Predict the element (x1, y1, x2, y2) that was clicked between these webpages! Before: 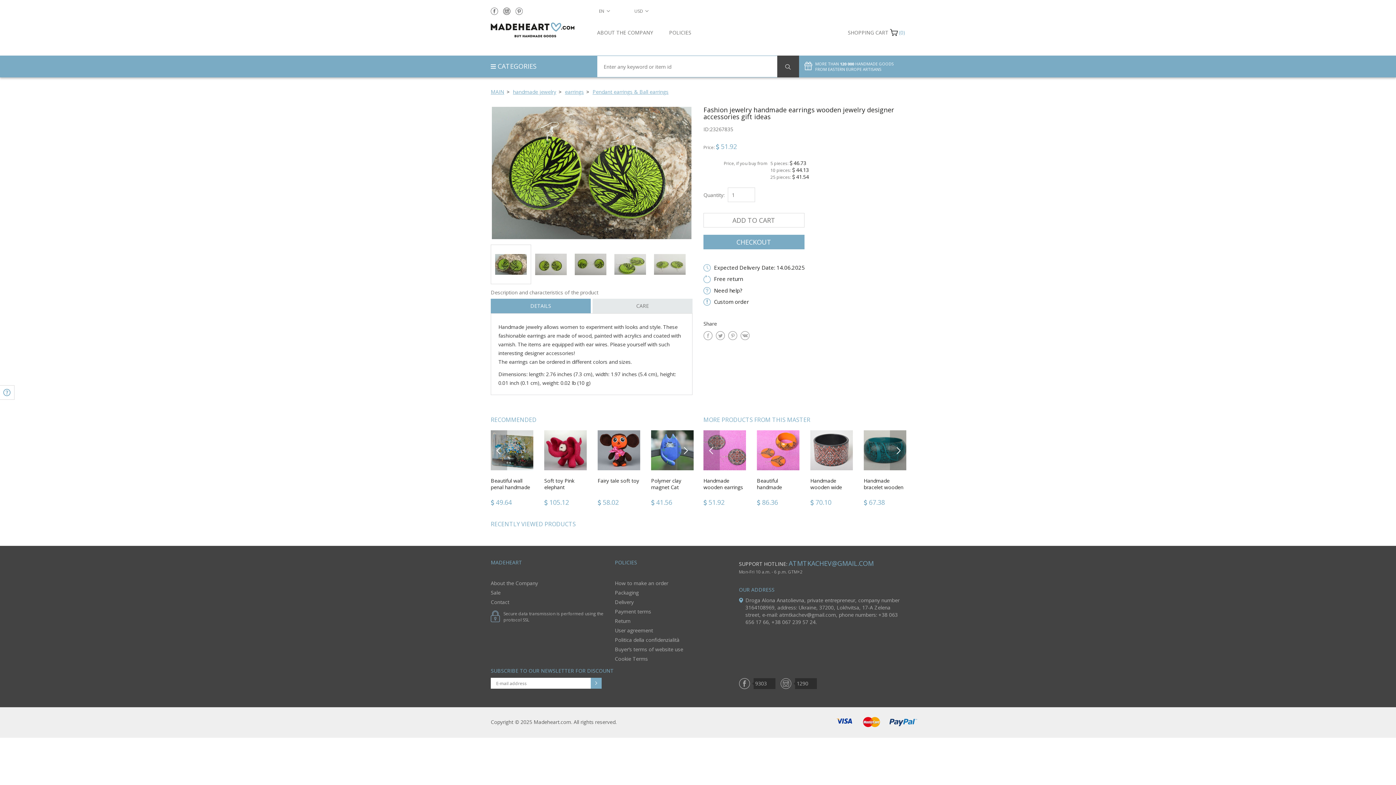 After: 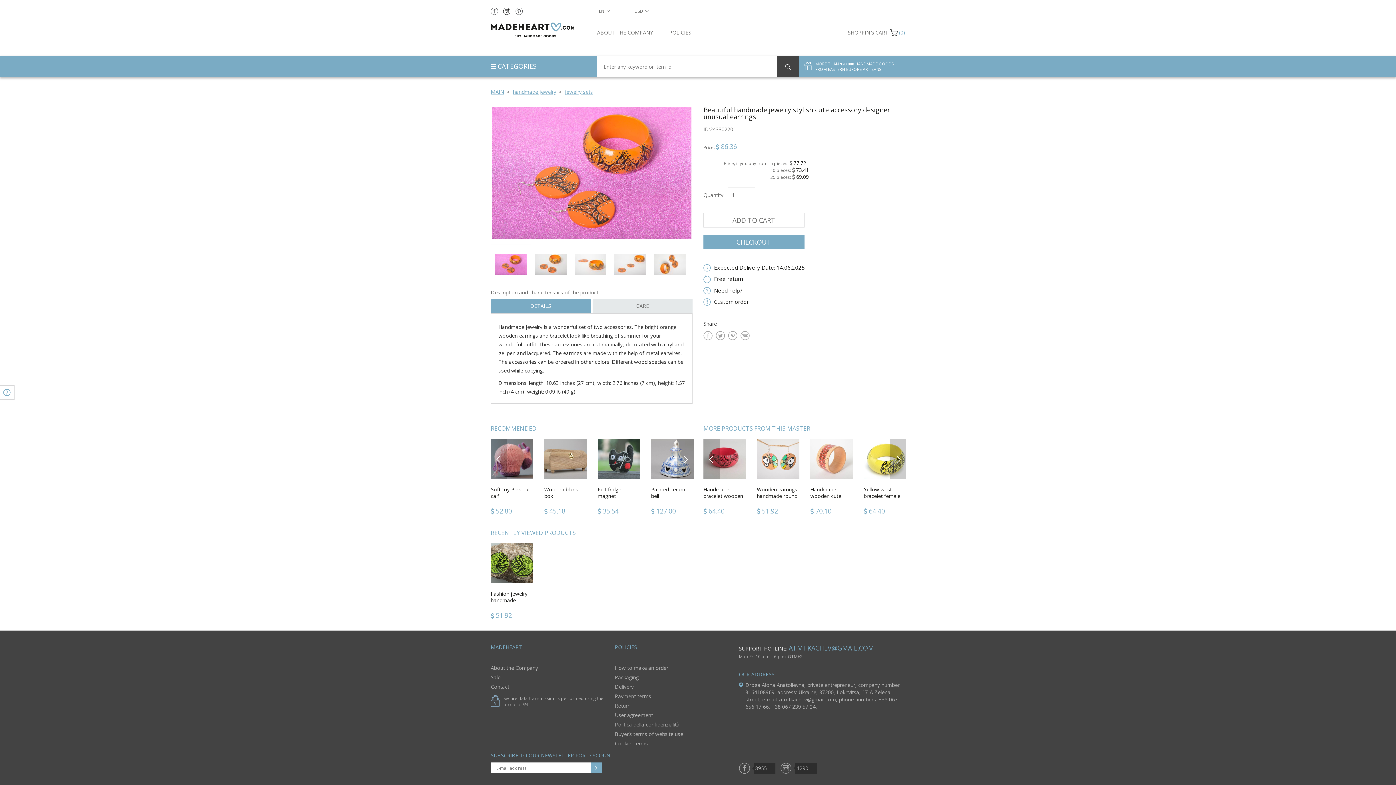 Action: label: Beautiful handmade jewelry stylish cute accessory designer unusual earrings bbox: (757, 430, 799, 490)